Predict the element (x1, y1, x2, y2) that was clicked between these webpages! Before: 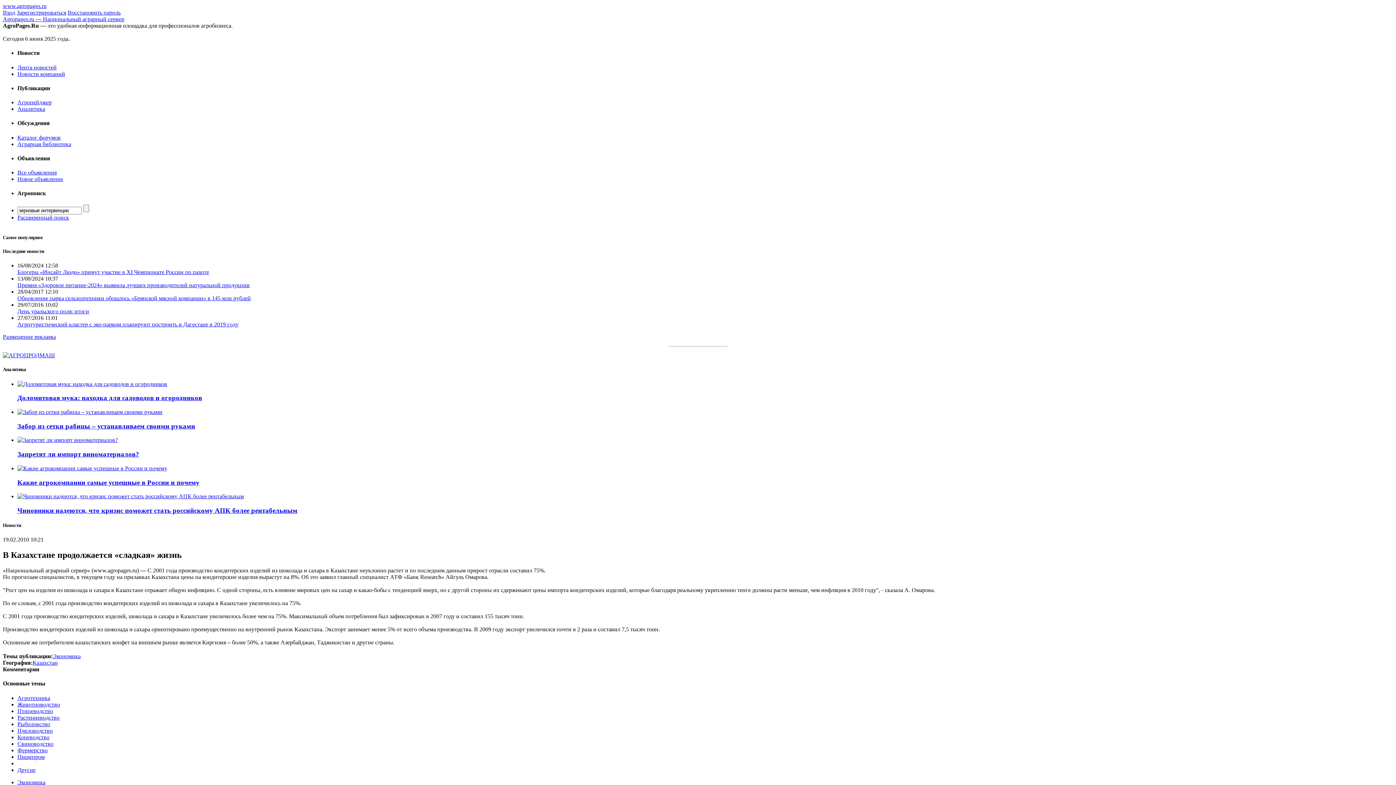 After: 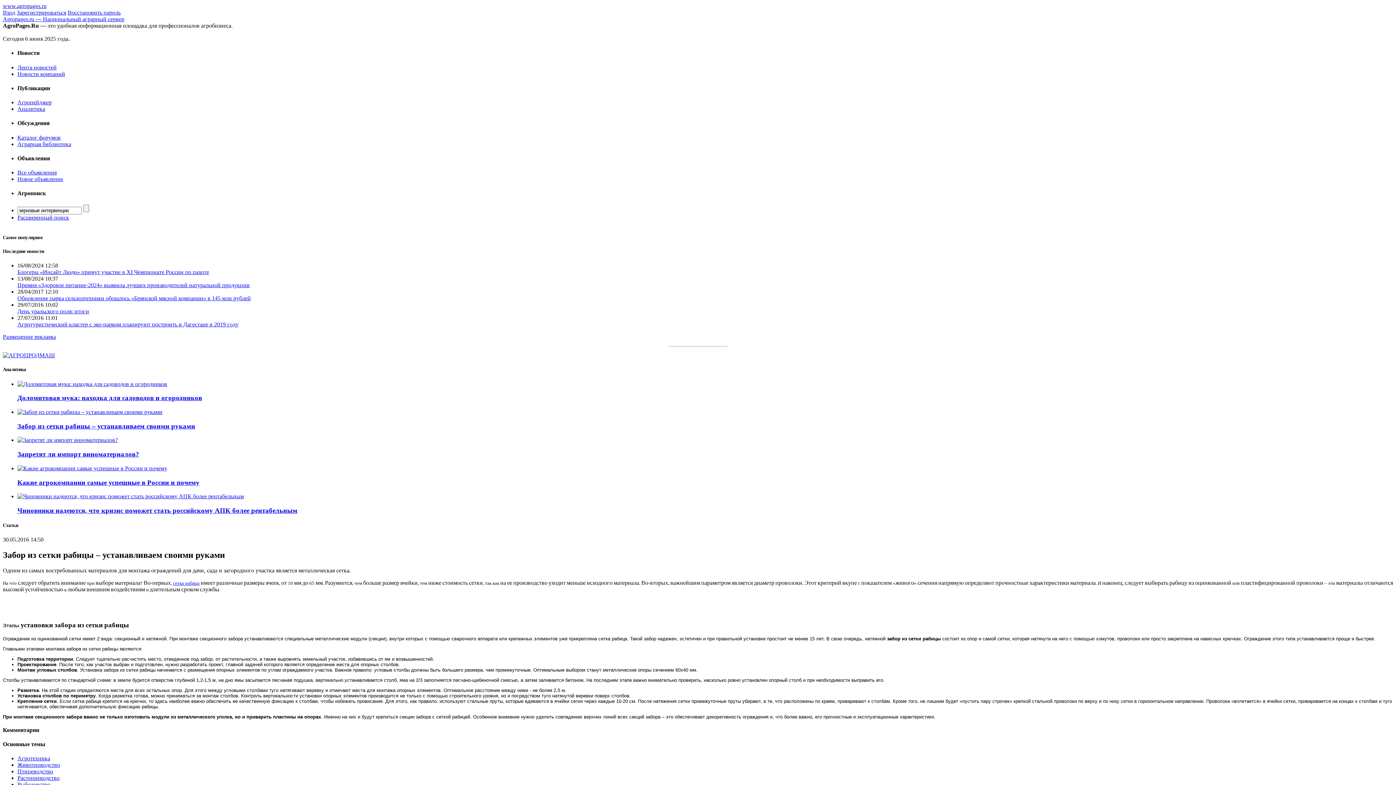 Action: bbox: (17, 409, 162, 415)